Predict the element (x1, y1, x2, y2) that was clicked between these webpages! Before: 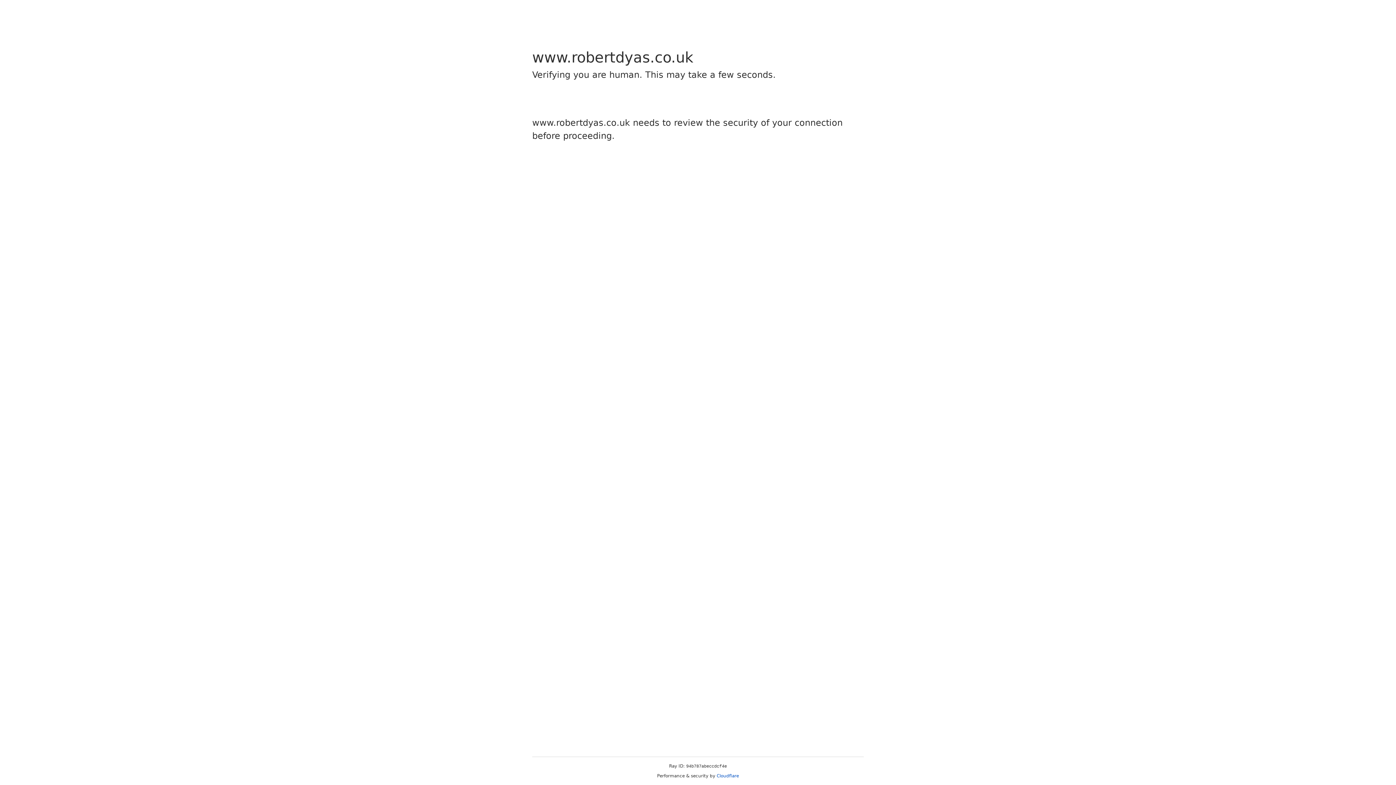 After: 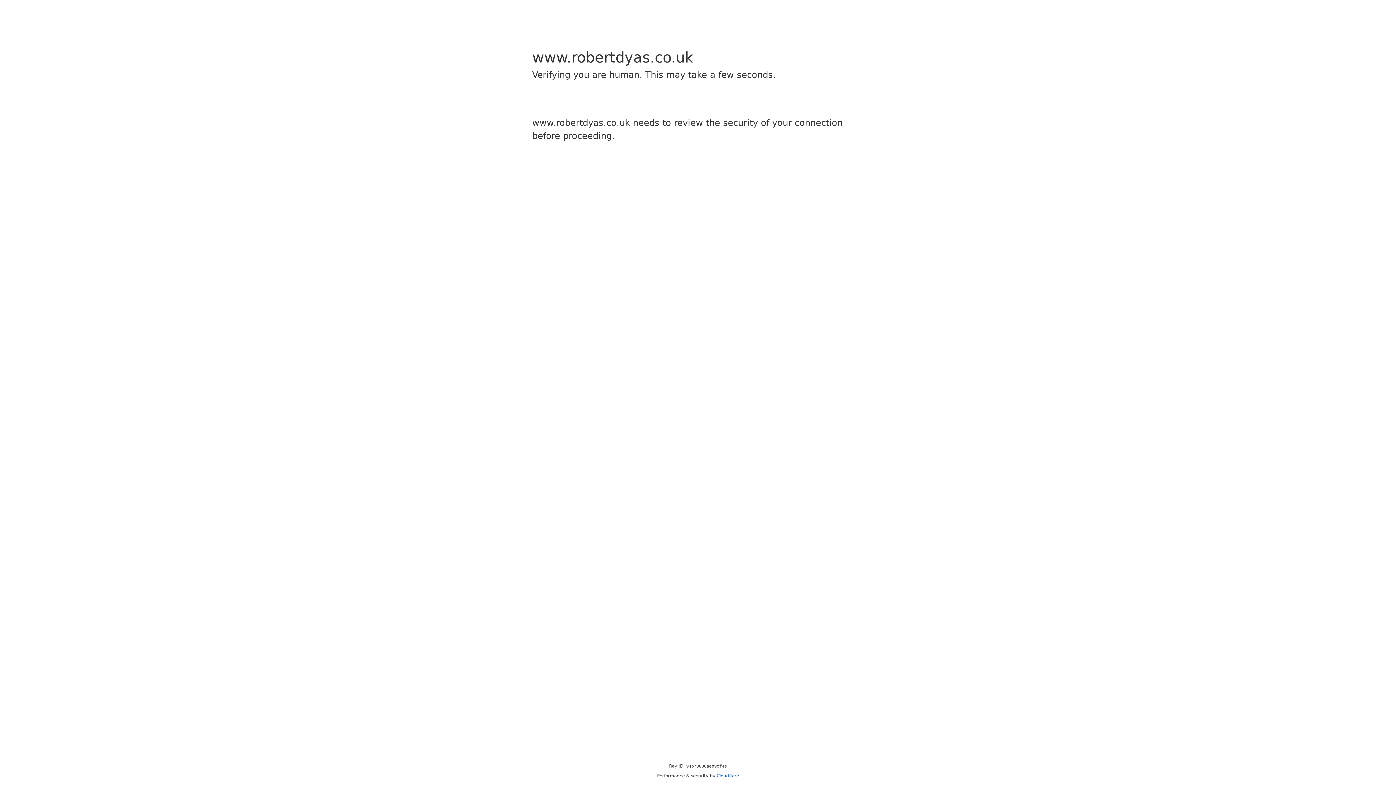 Action: bbox: (716, 773, 739, 778) label: Cloudflare